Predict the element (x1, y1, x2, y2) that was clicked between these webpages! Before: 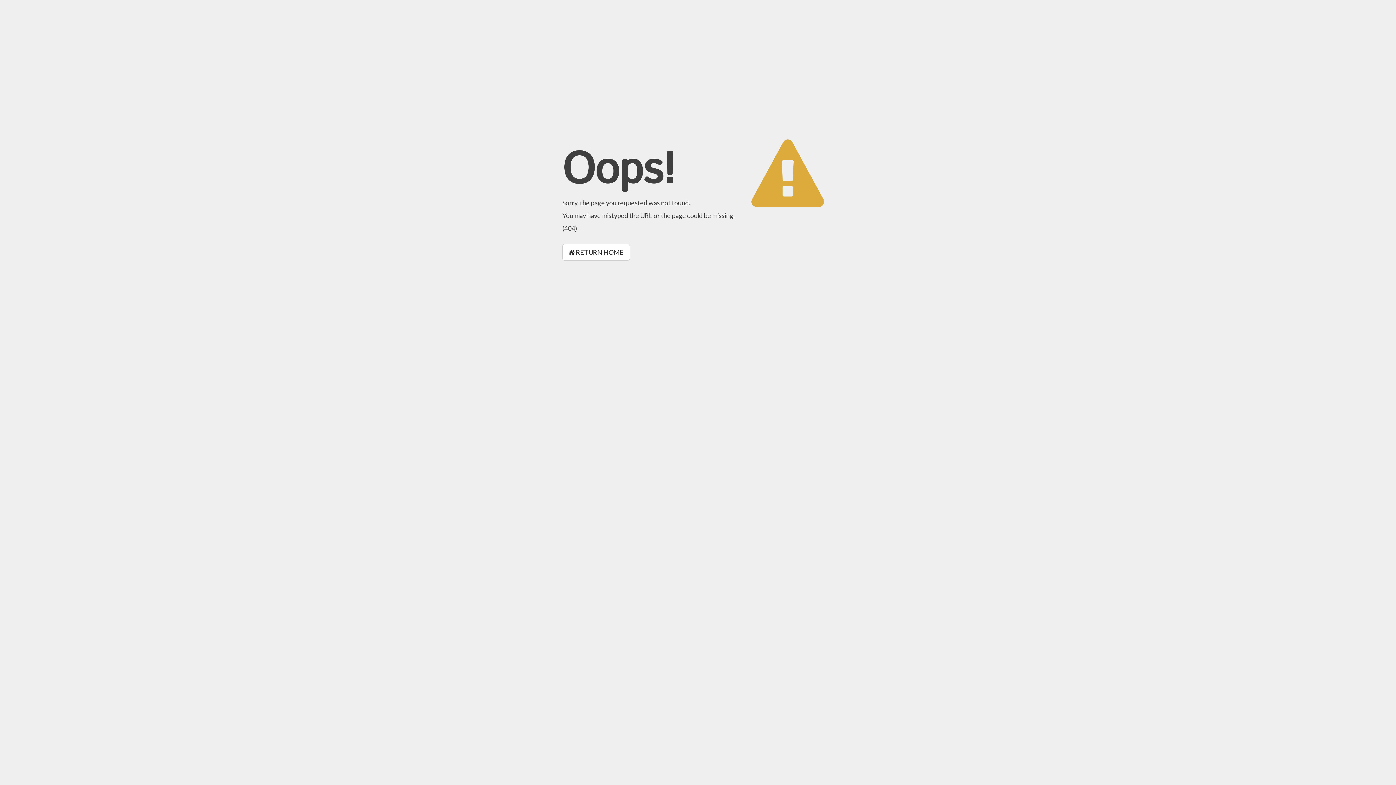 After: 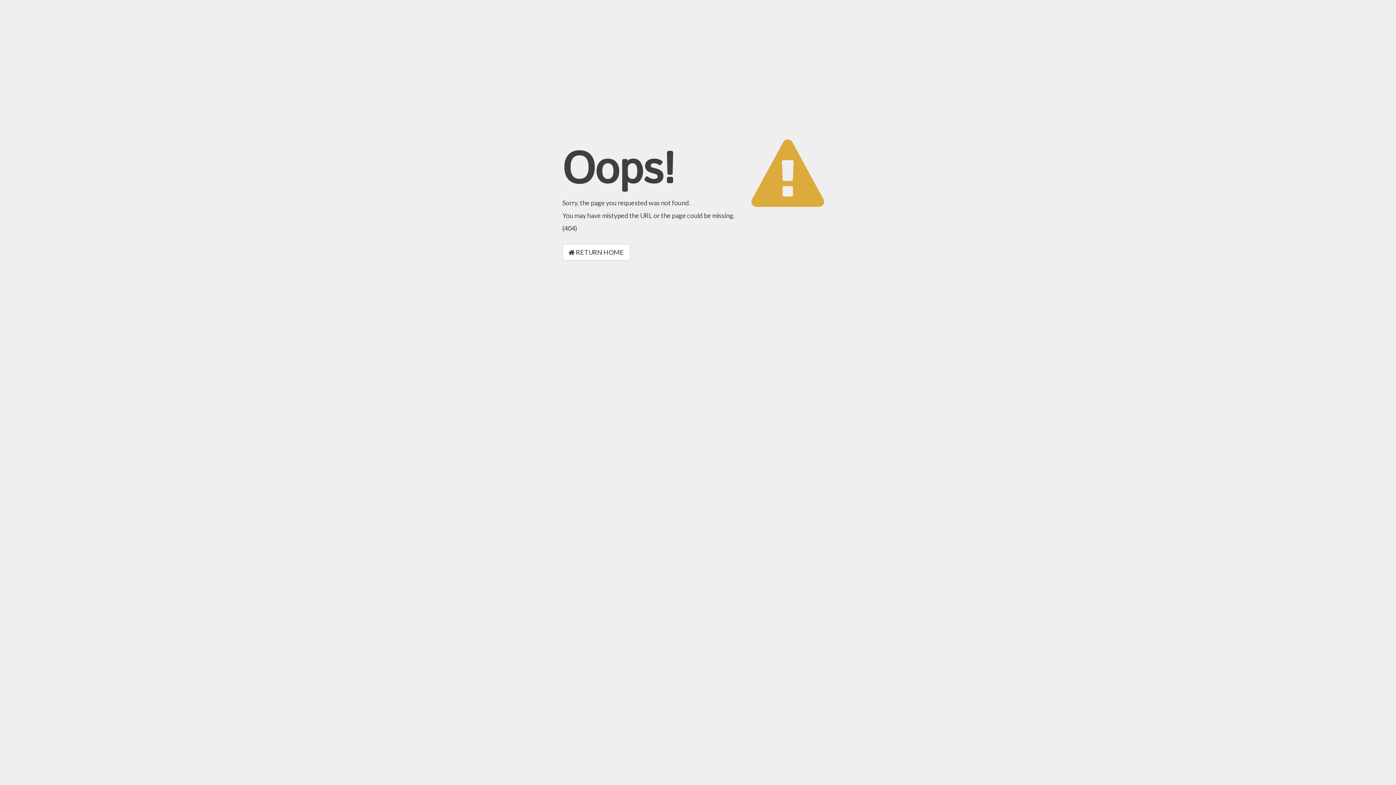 Action: bbox: (562, 244, 630, 260) label:  RETURN HOME